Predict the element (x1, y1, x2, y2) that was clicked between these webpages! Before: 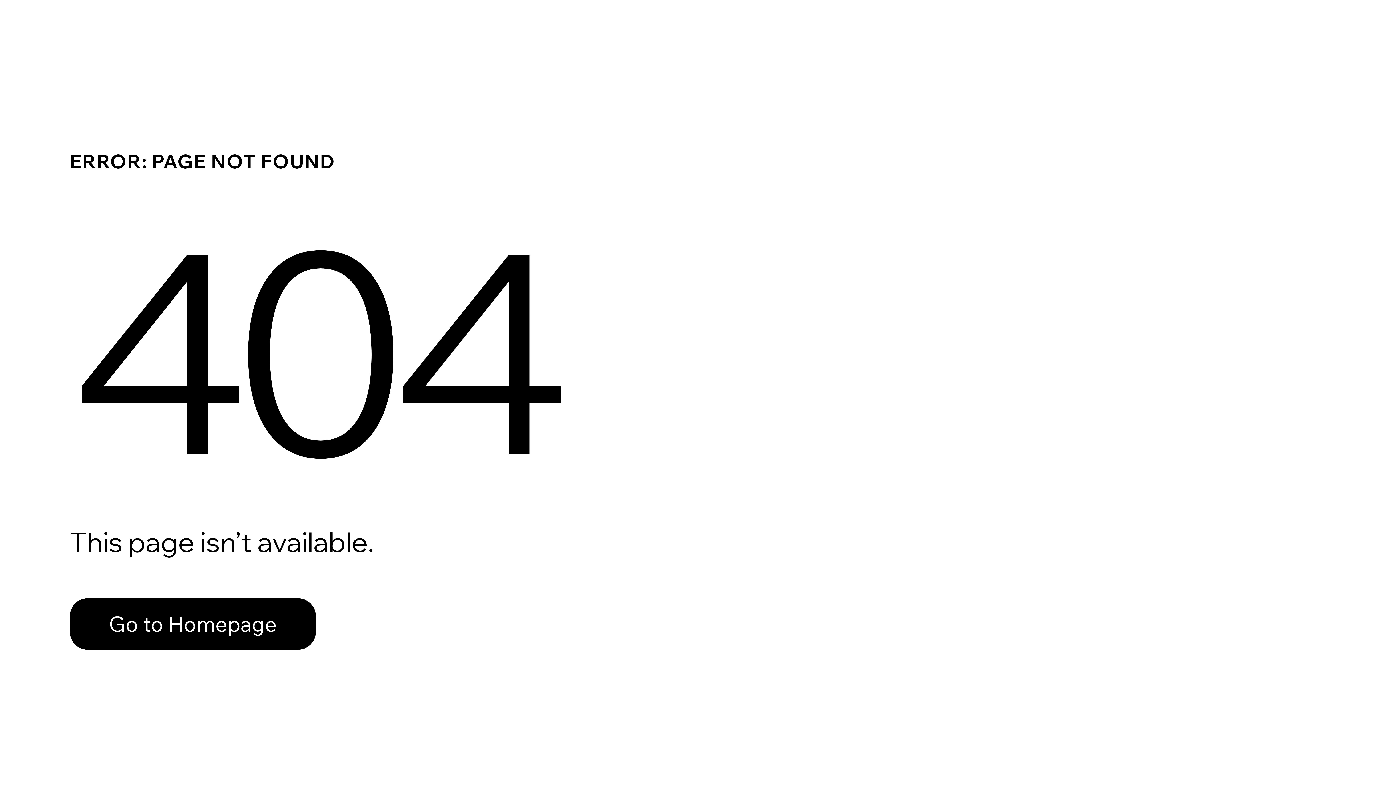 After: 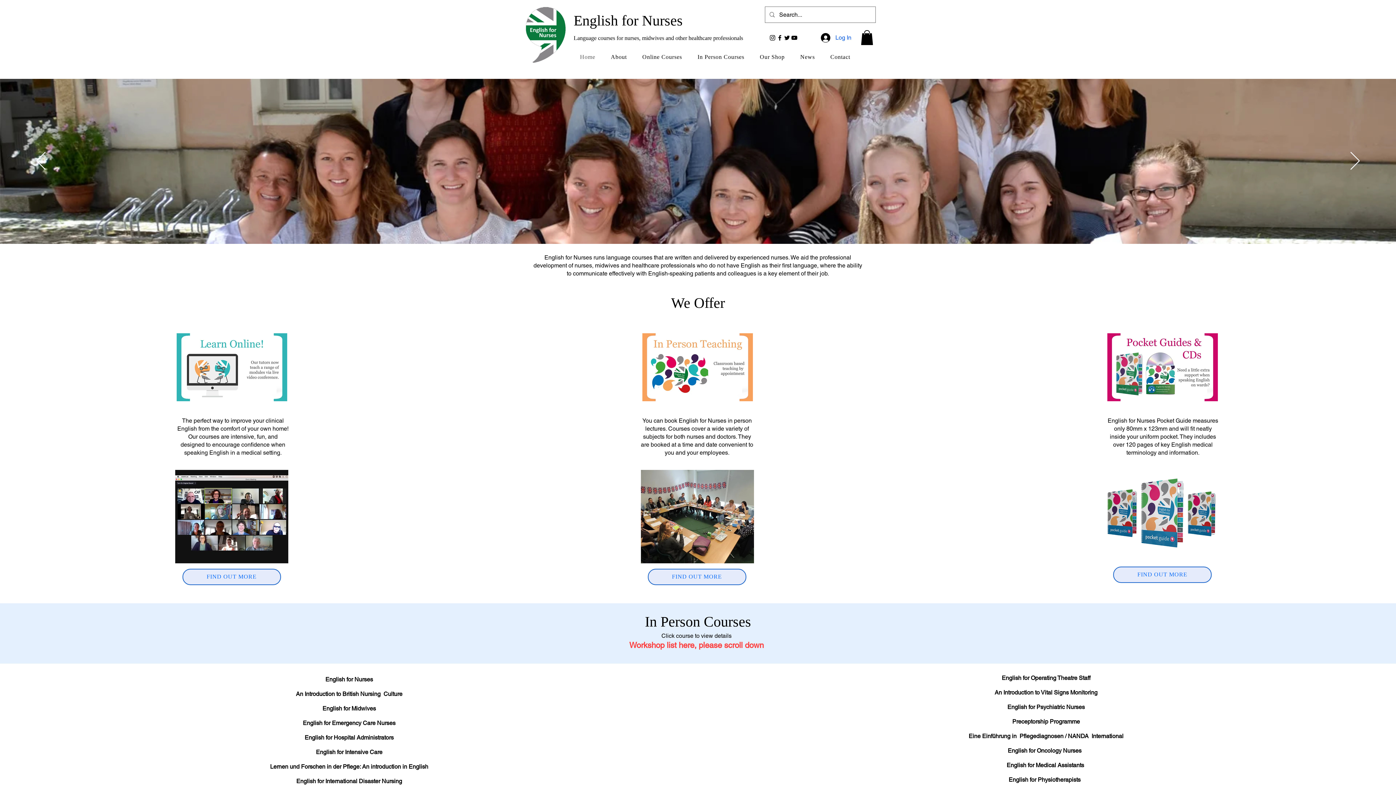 Action: label: Go to Homepage bbox: (69, 582, 768, 659)